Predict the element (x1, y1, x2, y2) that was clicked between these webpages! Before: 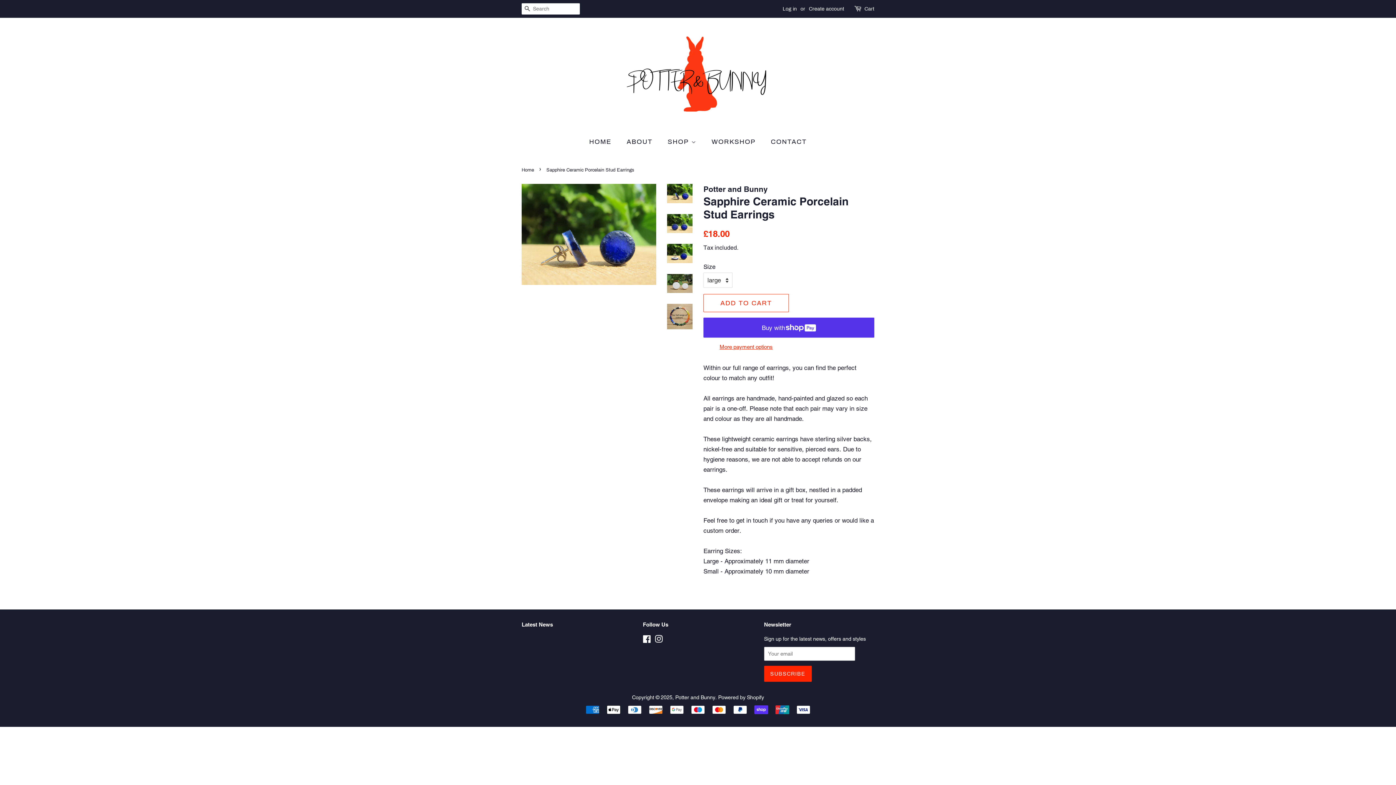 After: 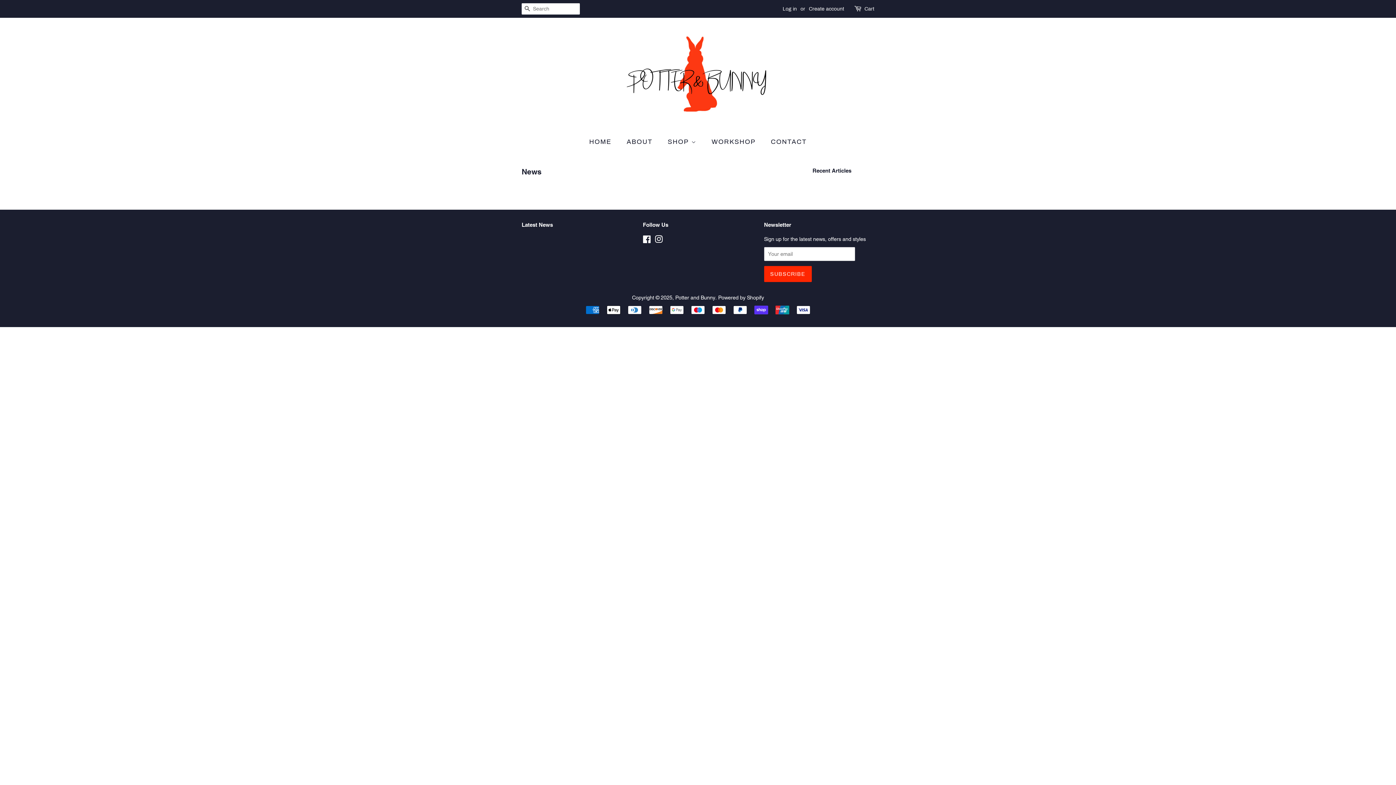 Action: bbox: (521, 621, 553, 628) label: Latest News